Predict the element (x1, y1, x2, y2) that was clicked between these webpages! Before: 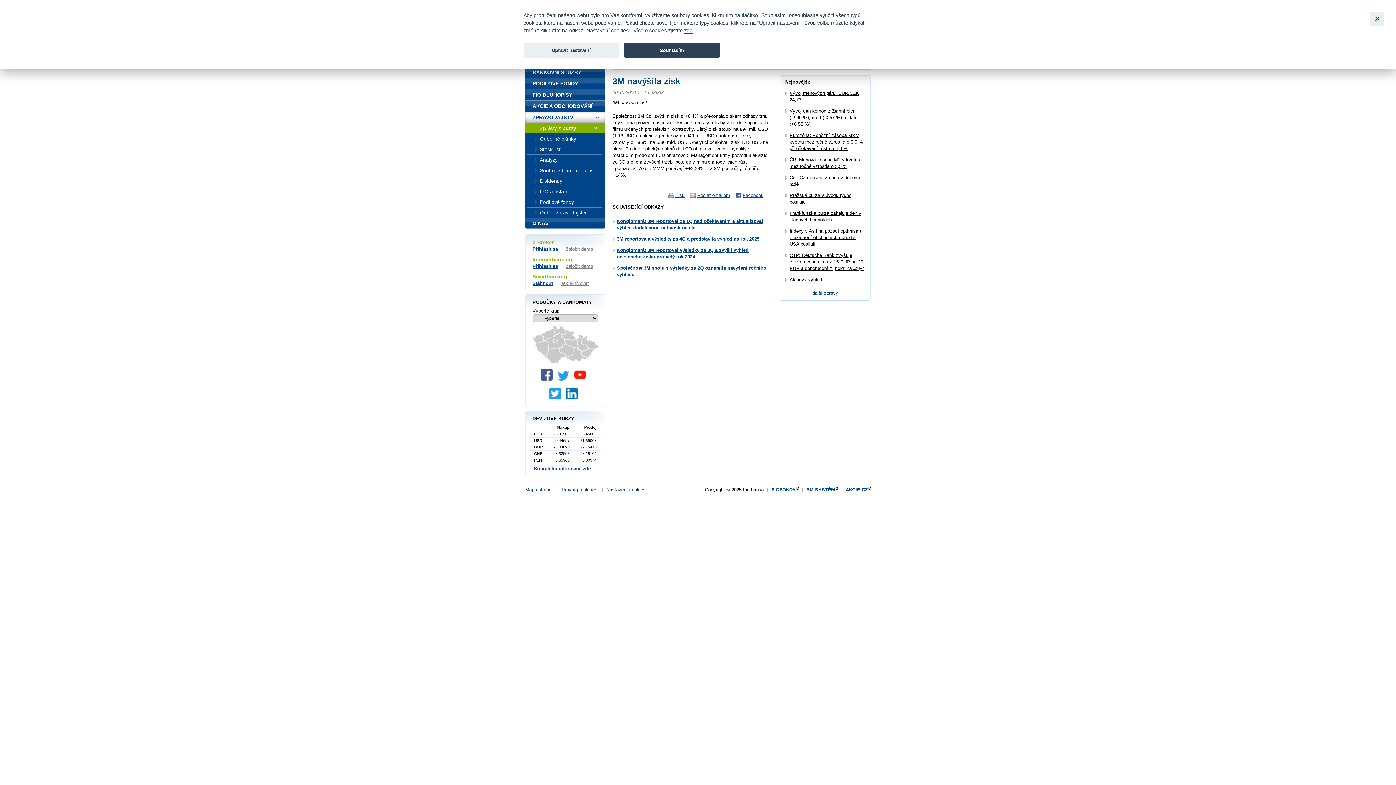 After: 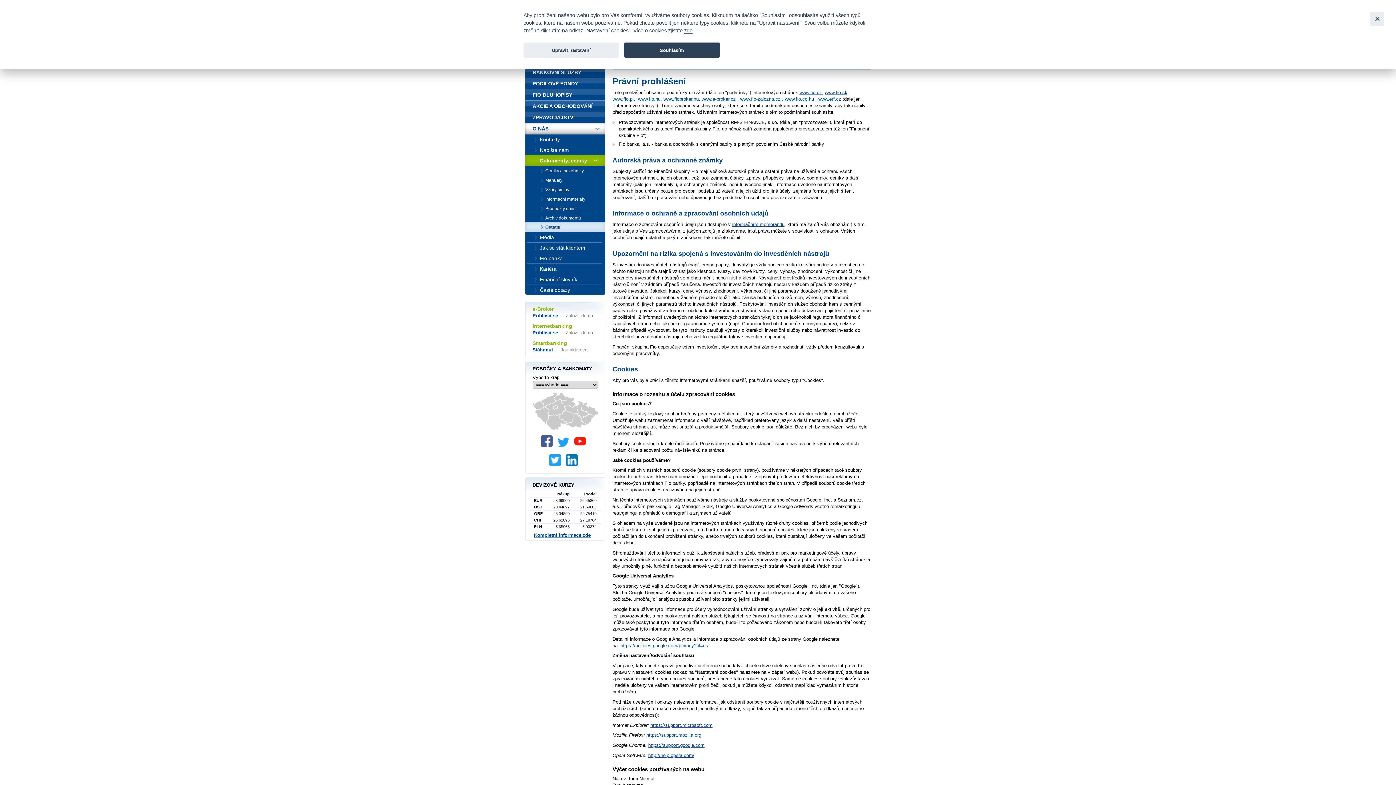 Action: label: Právní prohlášení bbox: (561, 487, 598, 492)